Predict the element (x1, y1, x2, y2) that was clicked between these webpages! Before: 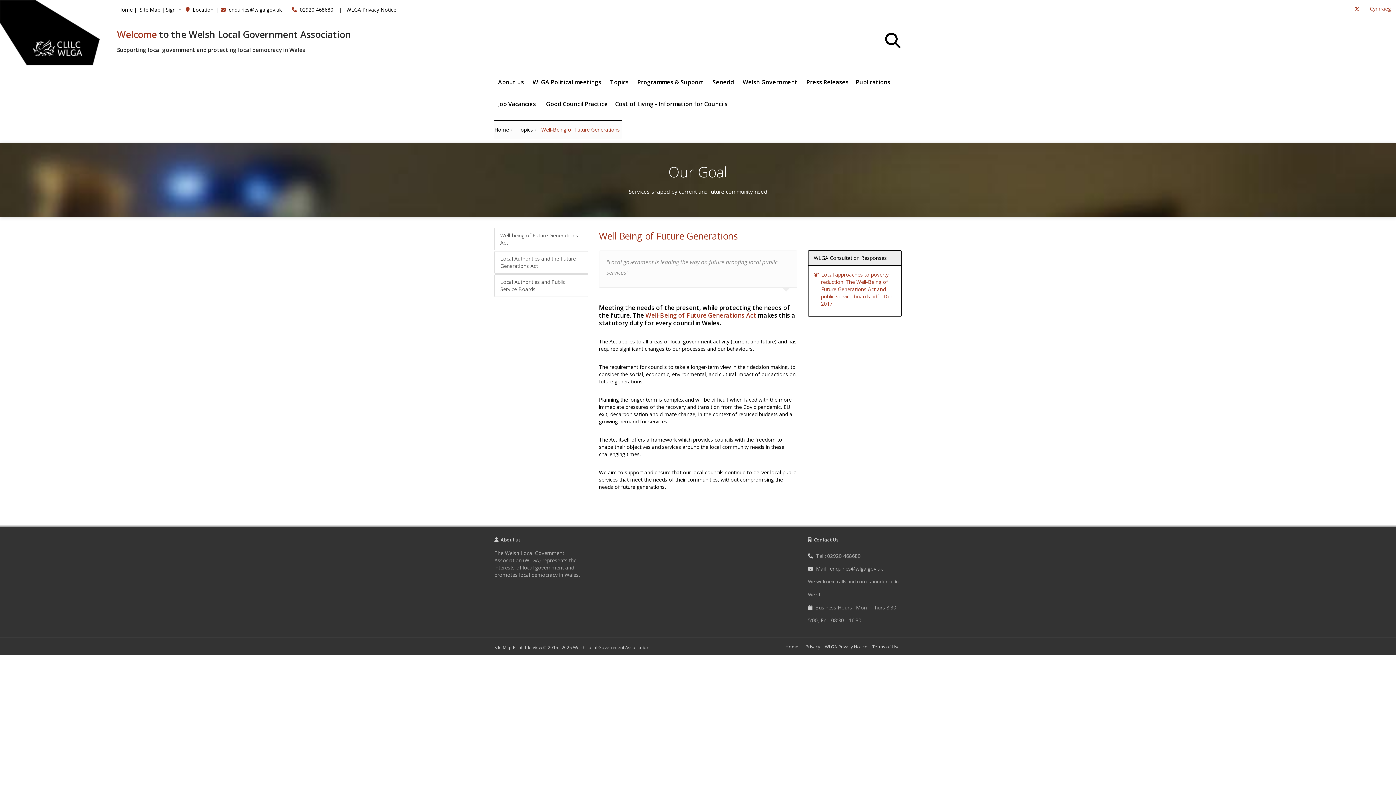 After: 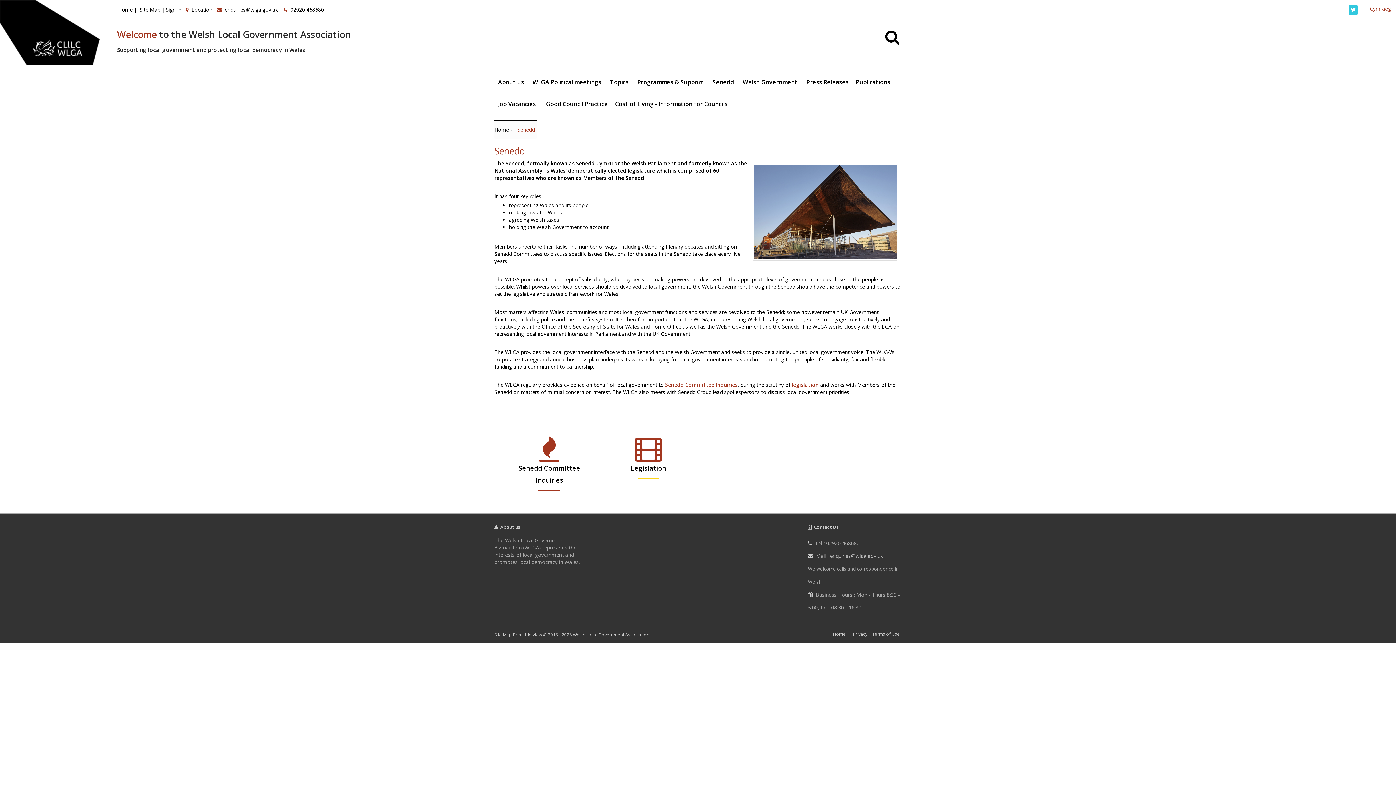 Action: bbox: (709, 71, 739, 93) label: Senedd 